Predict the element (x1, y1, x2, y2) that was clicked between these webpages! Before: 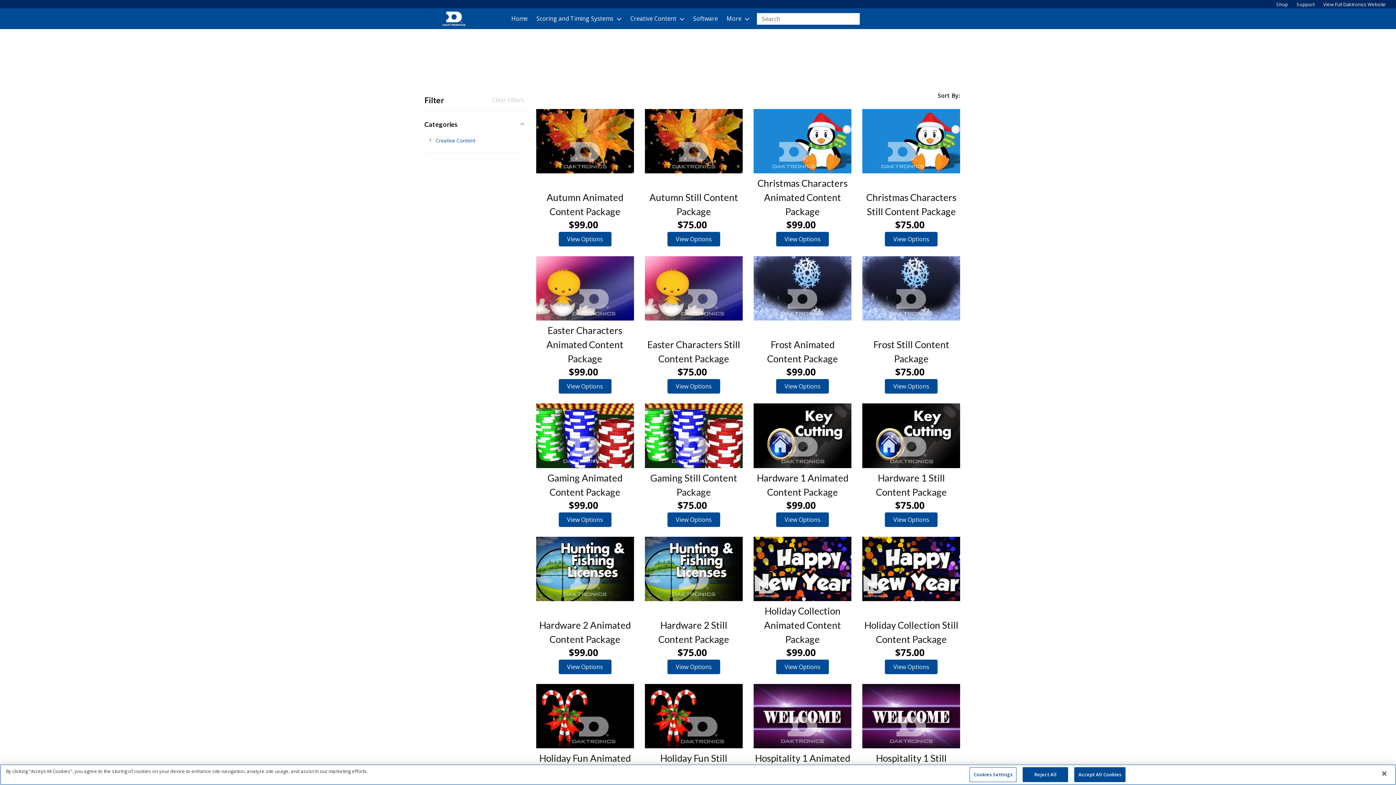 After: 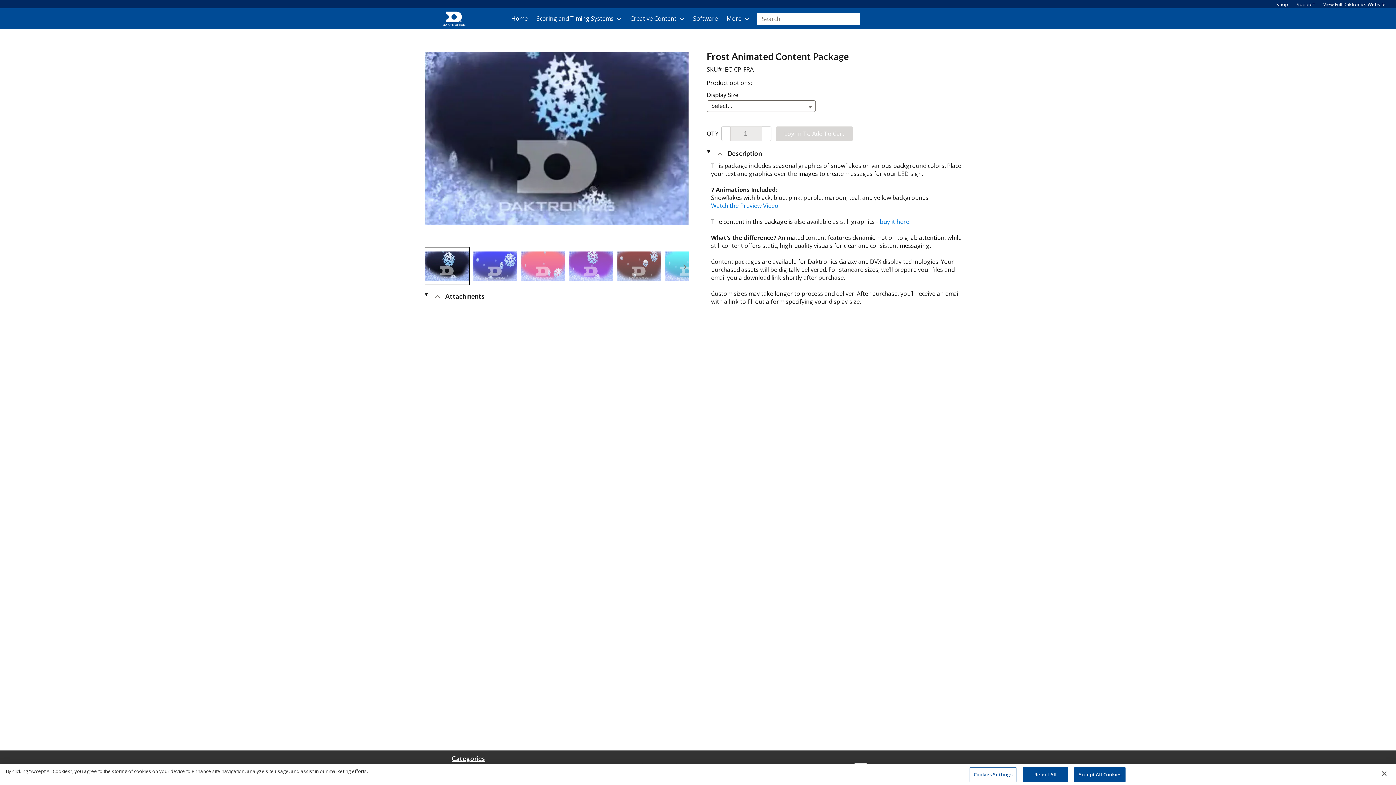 Action: bbox: (753, 256, 851, 320)